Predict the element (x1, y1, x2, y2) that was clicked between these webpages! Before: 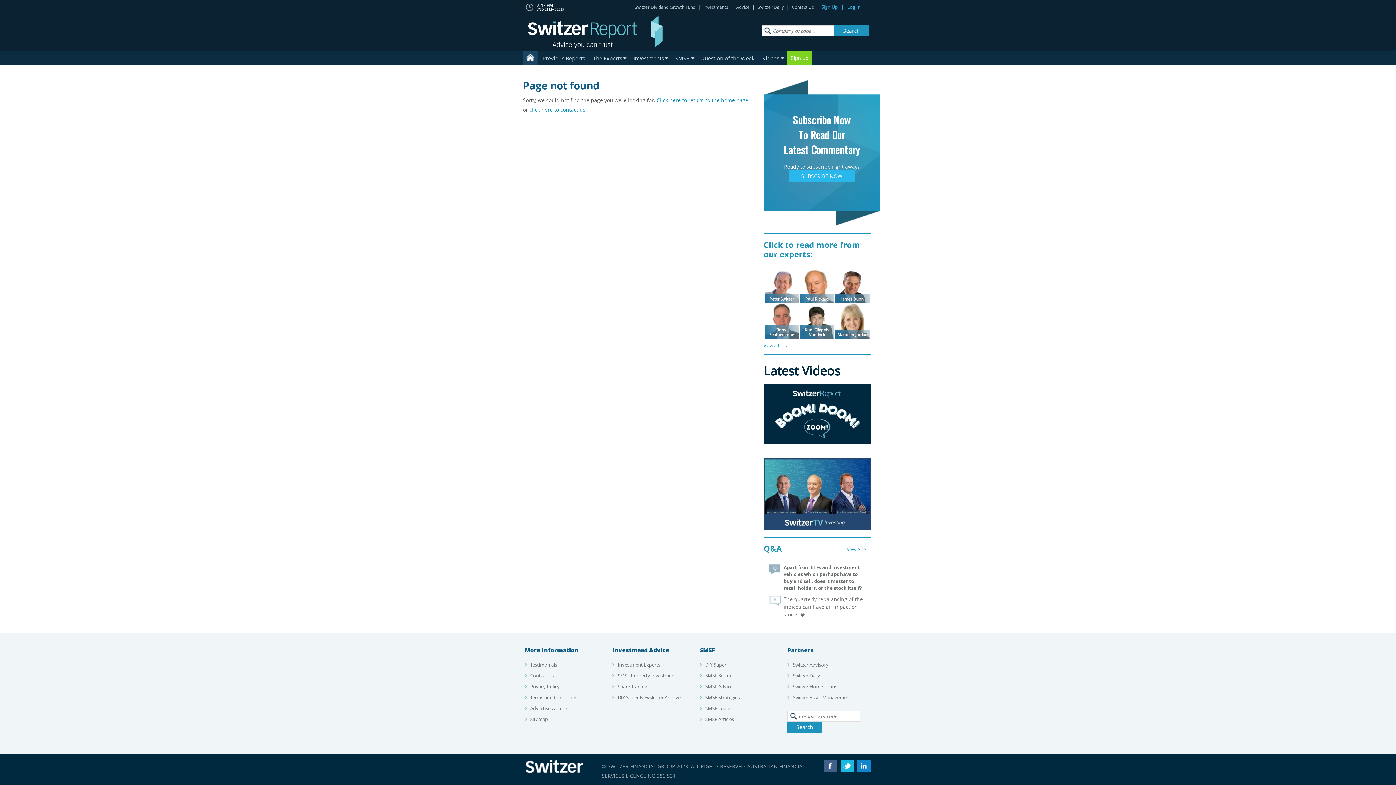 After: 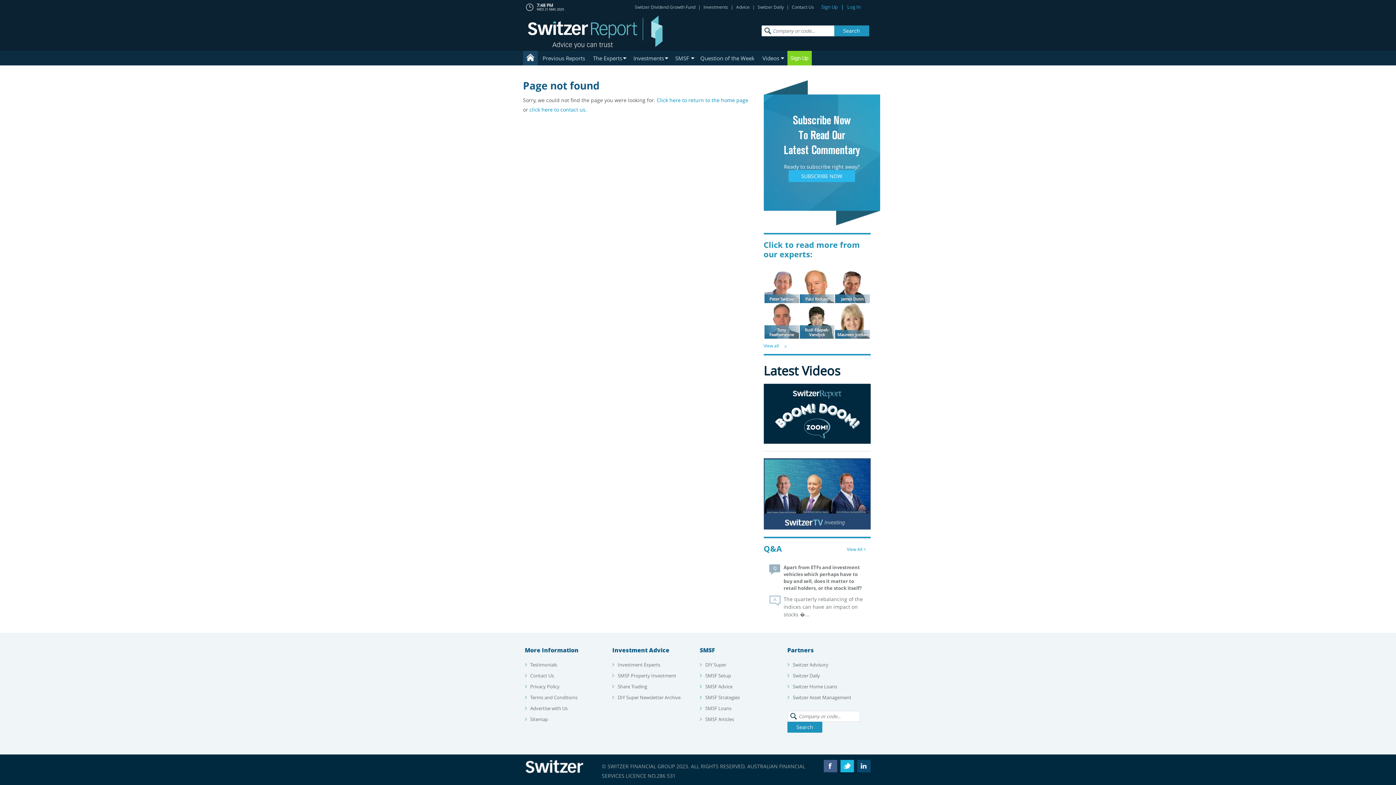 Action: bbox: (857, 760, 870, 772) label: LinkedIn Profile Page